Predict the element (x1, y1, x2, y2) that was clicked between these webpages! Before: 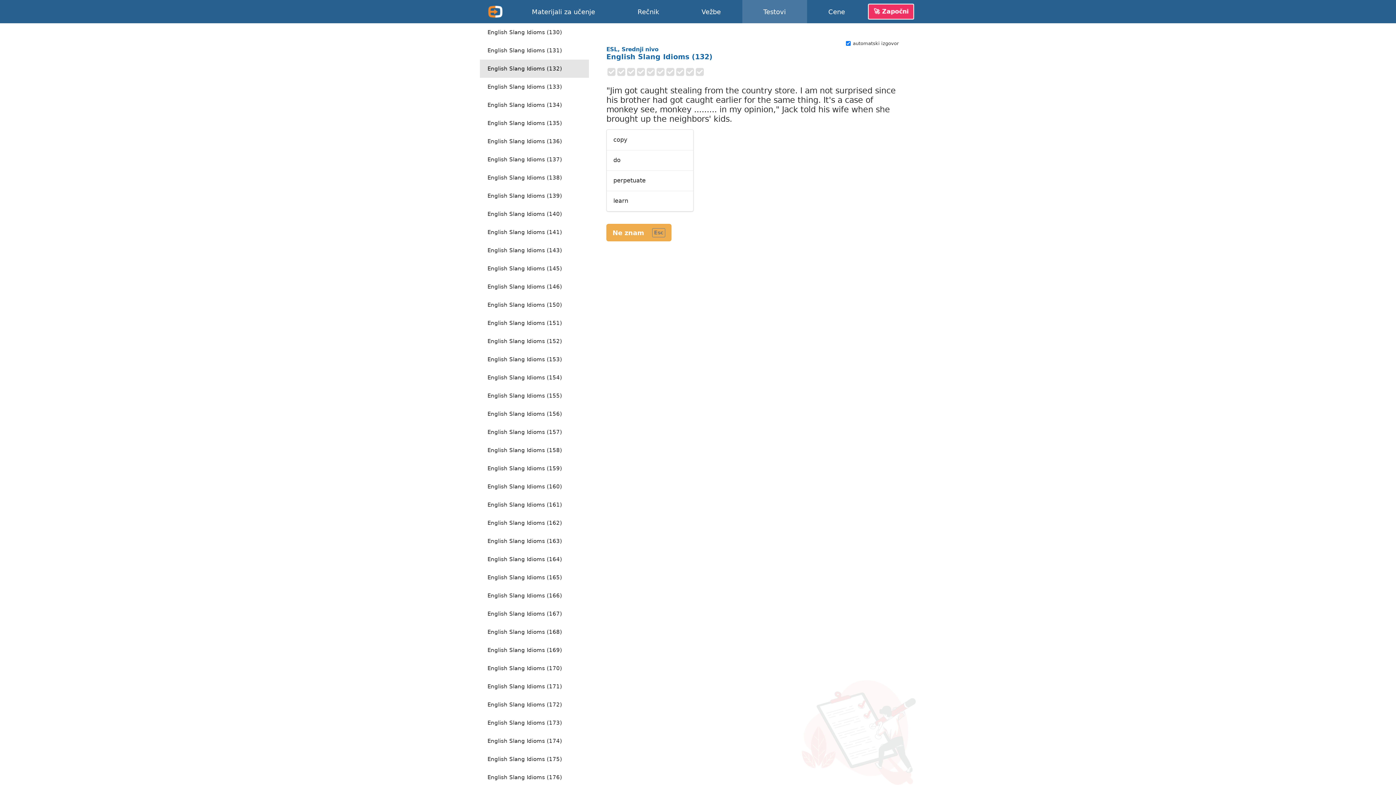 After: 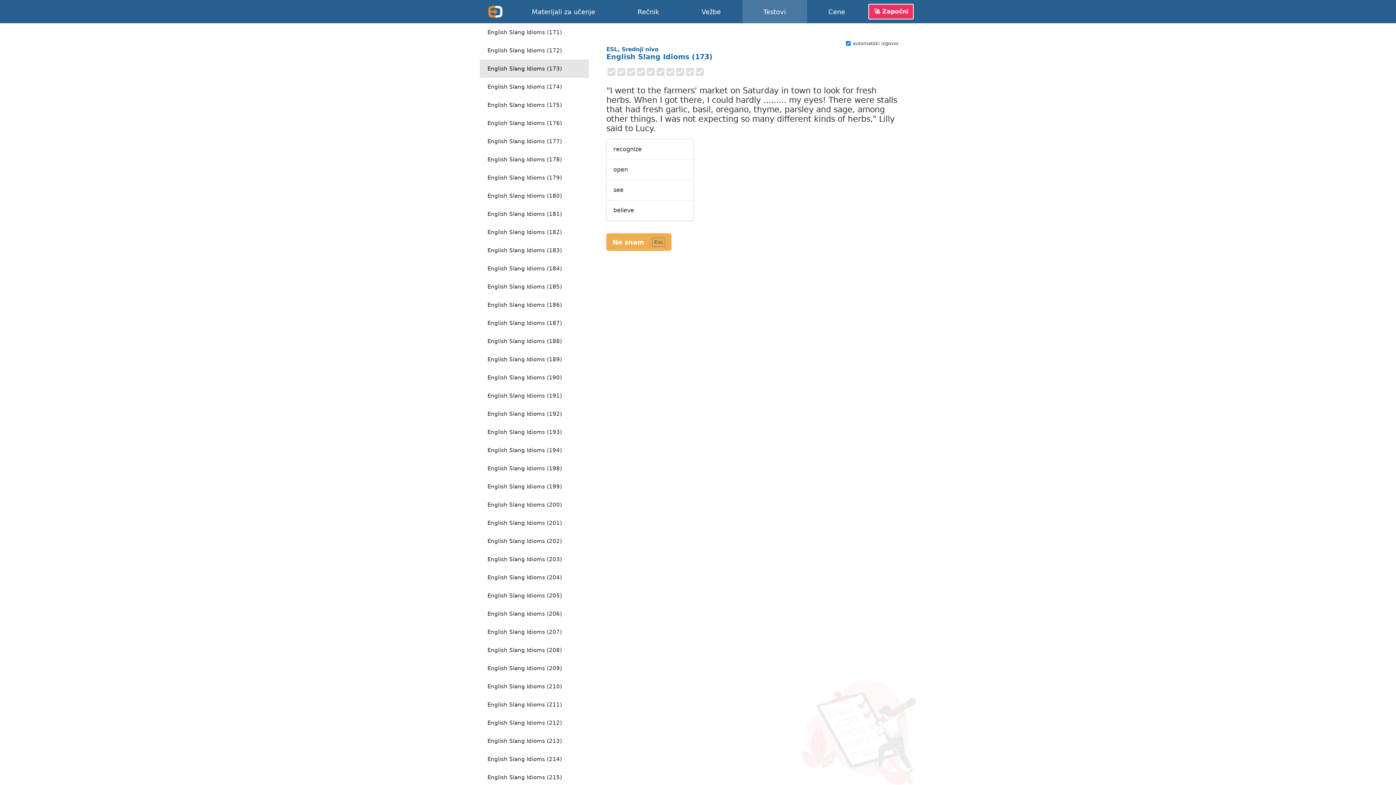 Action: label: English Slang Idioms (173) bbox: (480, 714, 589, 732)